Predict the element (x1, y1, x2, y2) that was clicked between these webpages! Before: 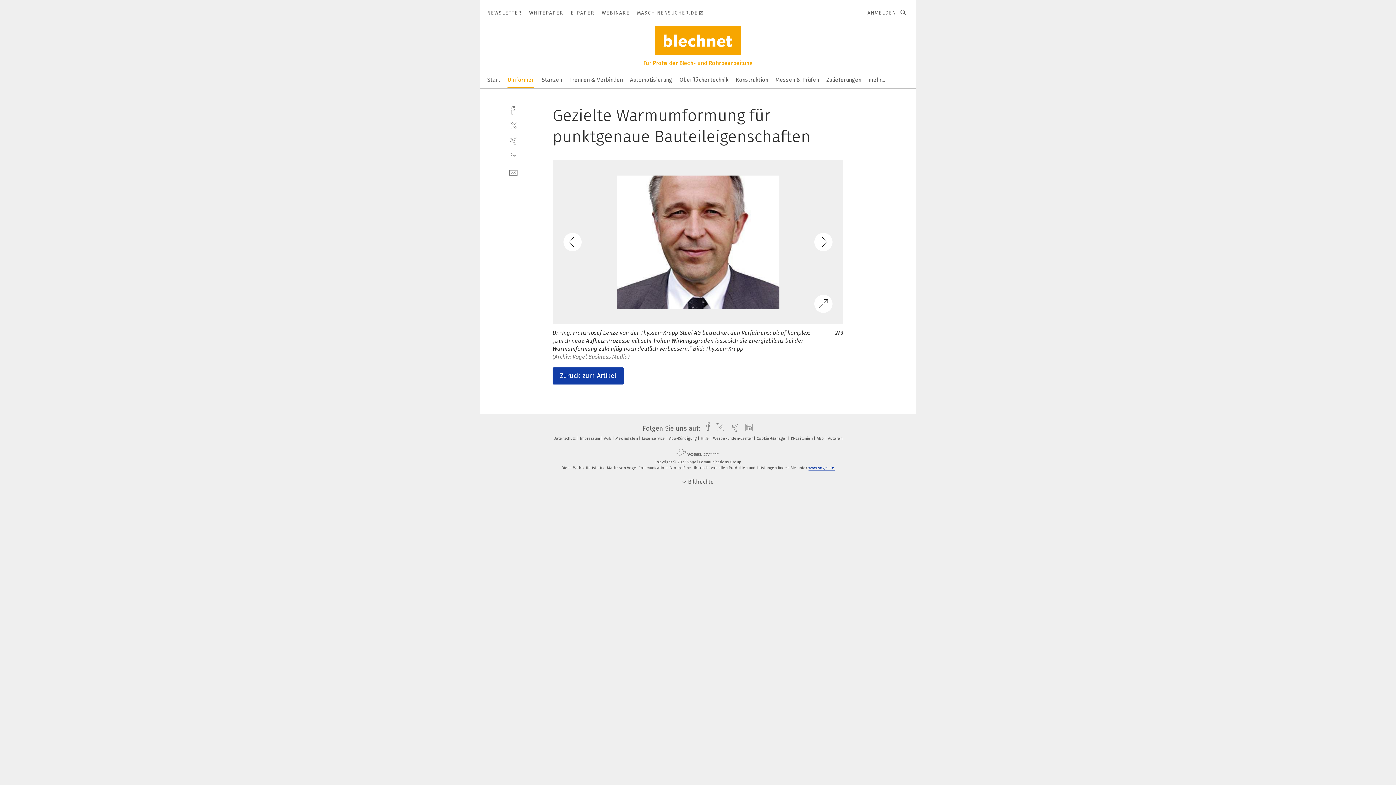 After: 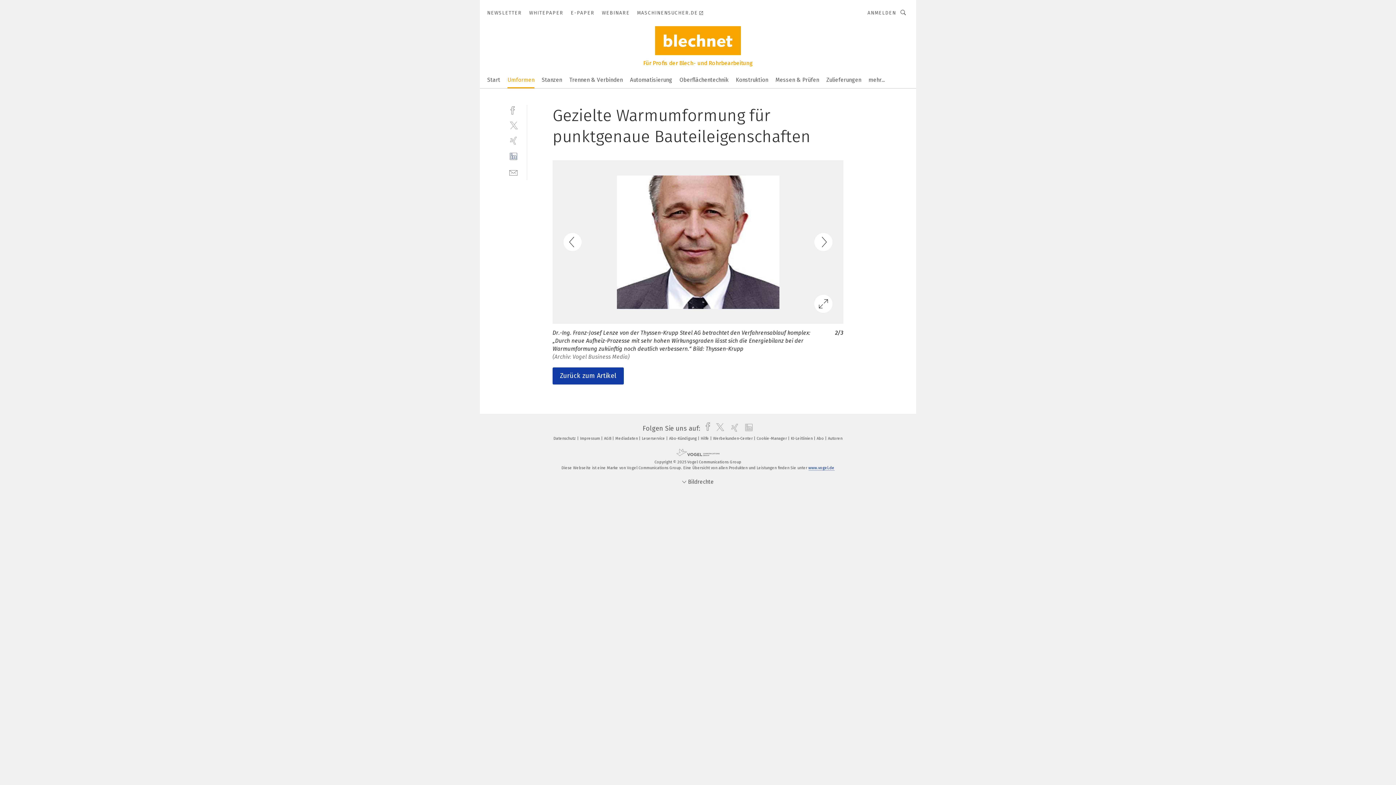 Action: bbox: (509, 152, 518, 161) label: linkedin